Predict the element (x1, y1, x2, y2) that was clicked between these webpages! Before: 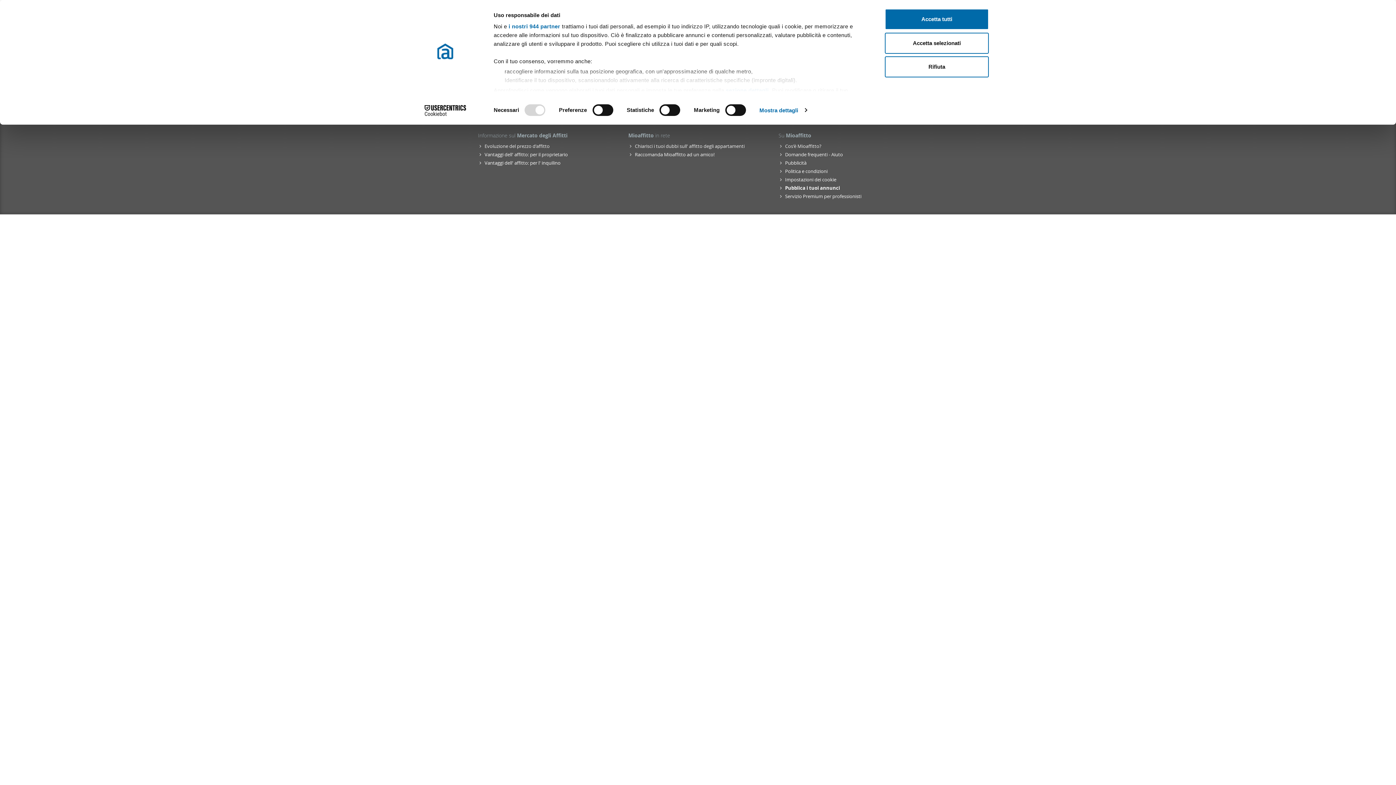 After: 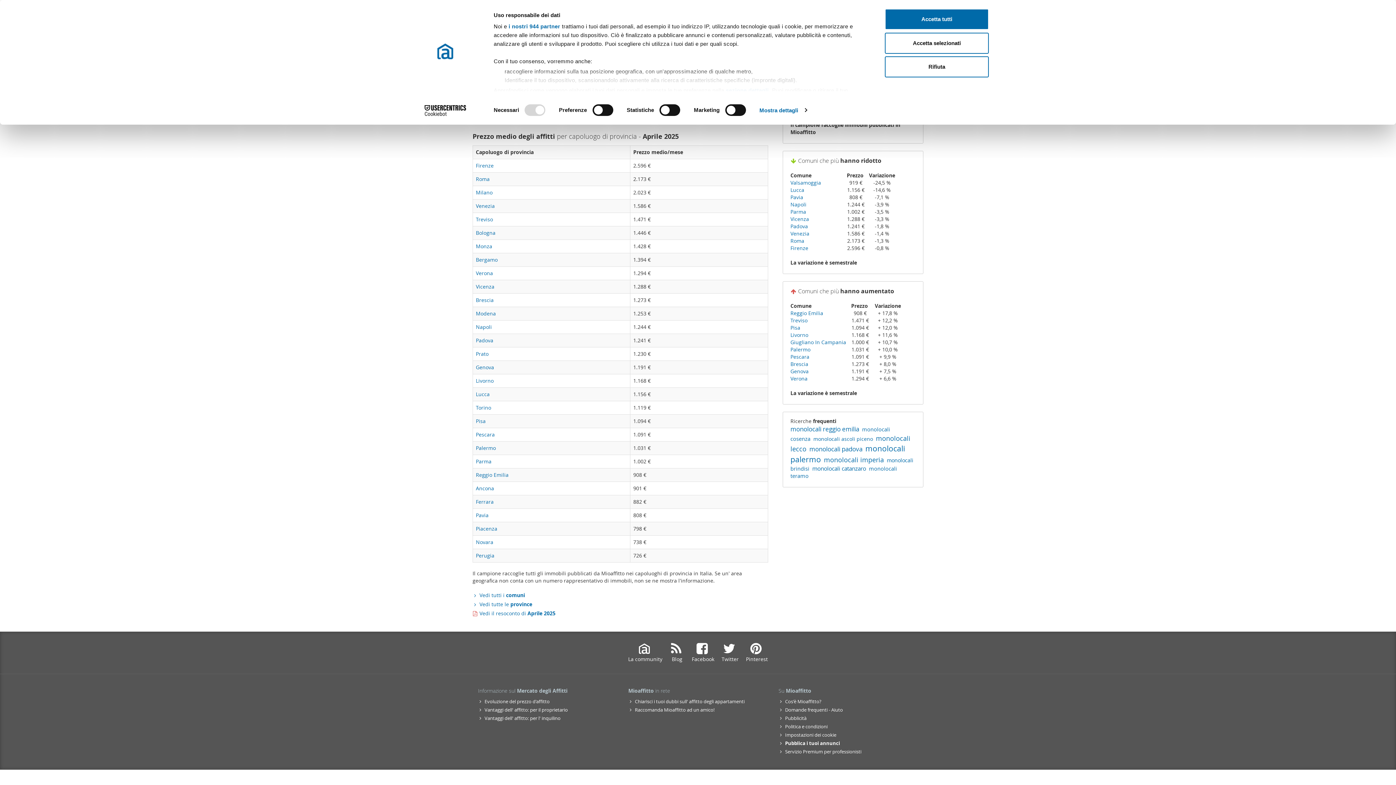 Action: label: Evoluzione del prezzo d'affitto bbox: (478, 142, 617, 149)